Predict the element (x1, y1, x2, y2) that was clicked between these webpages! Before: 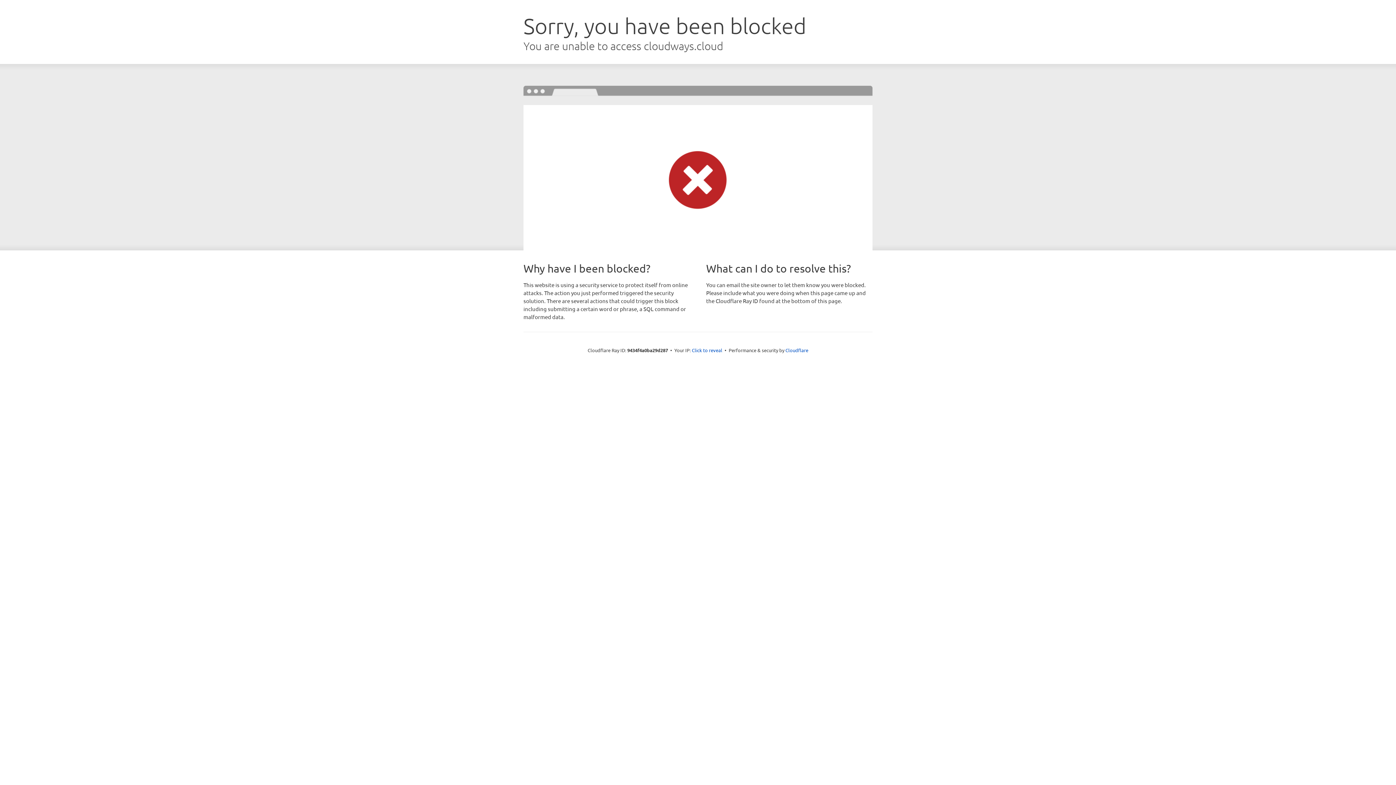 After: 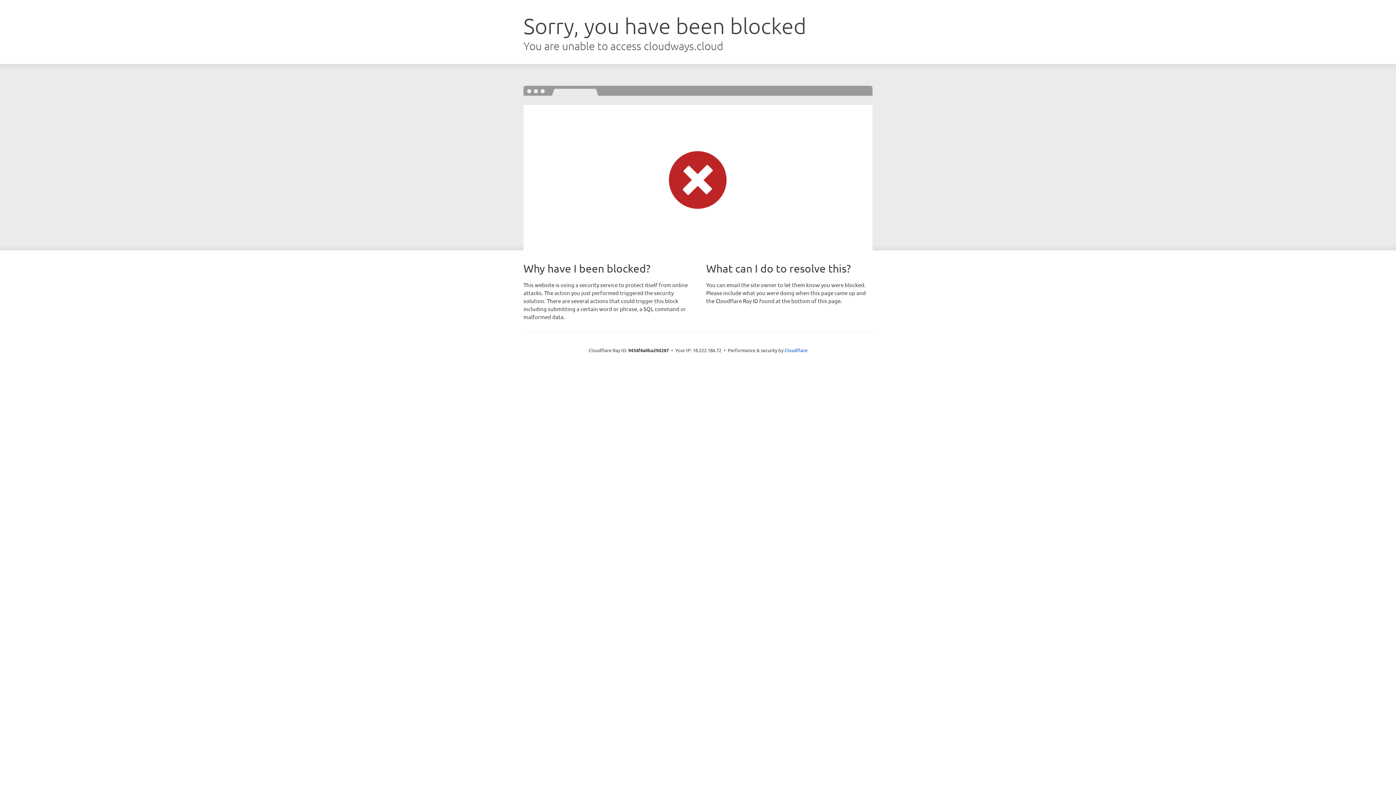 Action: bbox: (692, 346, 722, 353) label: Click to reveal